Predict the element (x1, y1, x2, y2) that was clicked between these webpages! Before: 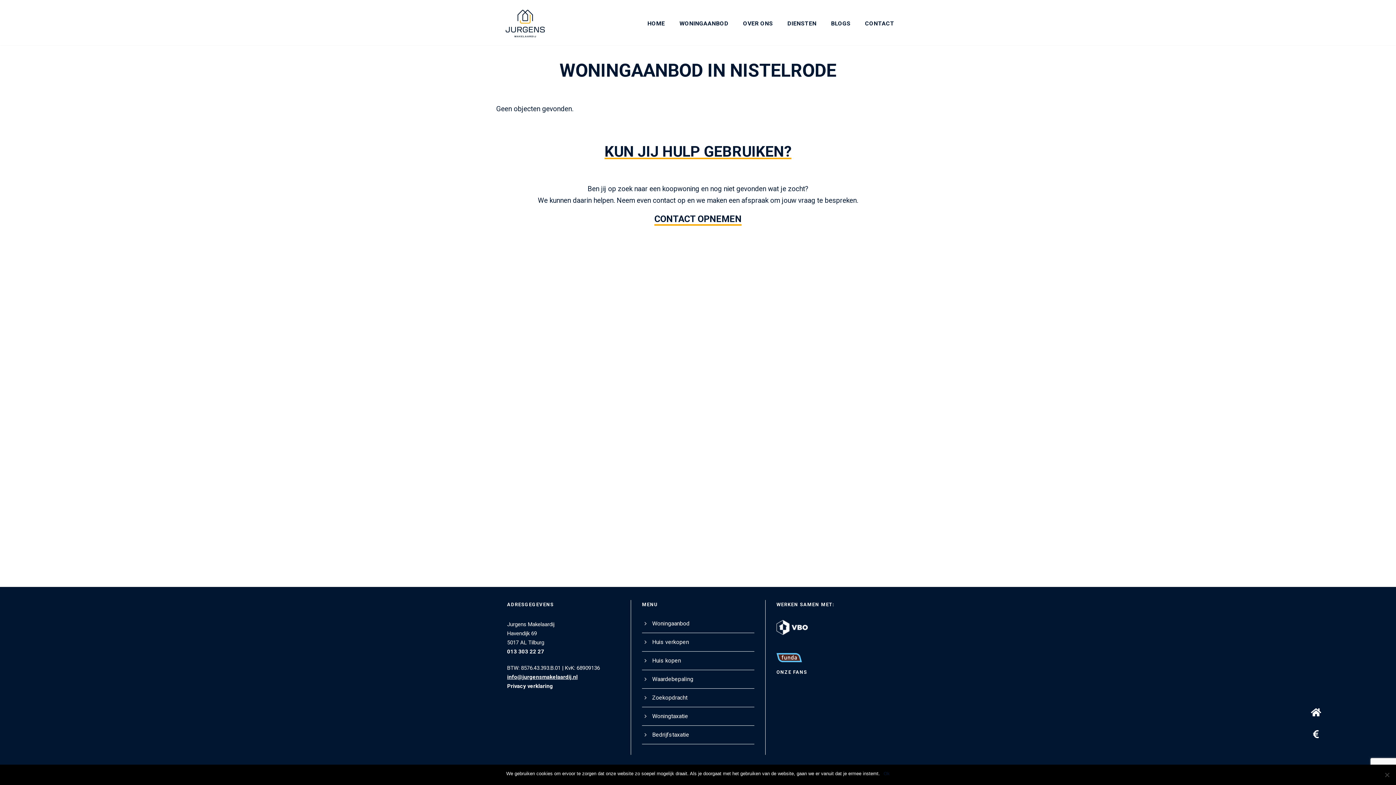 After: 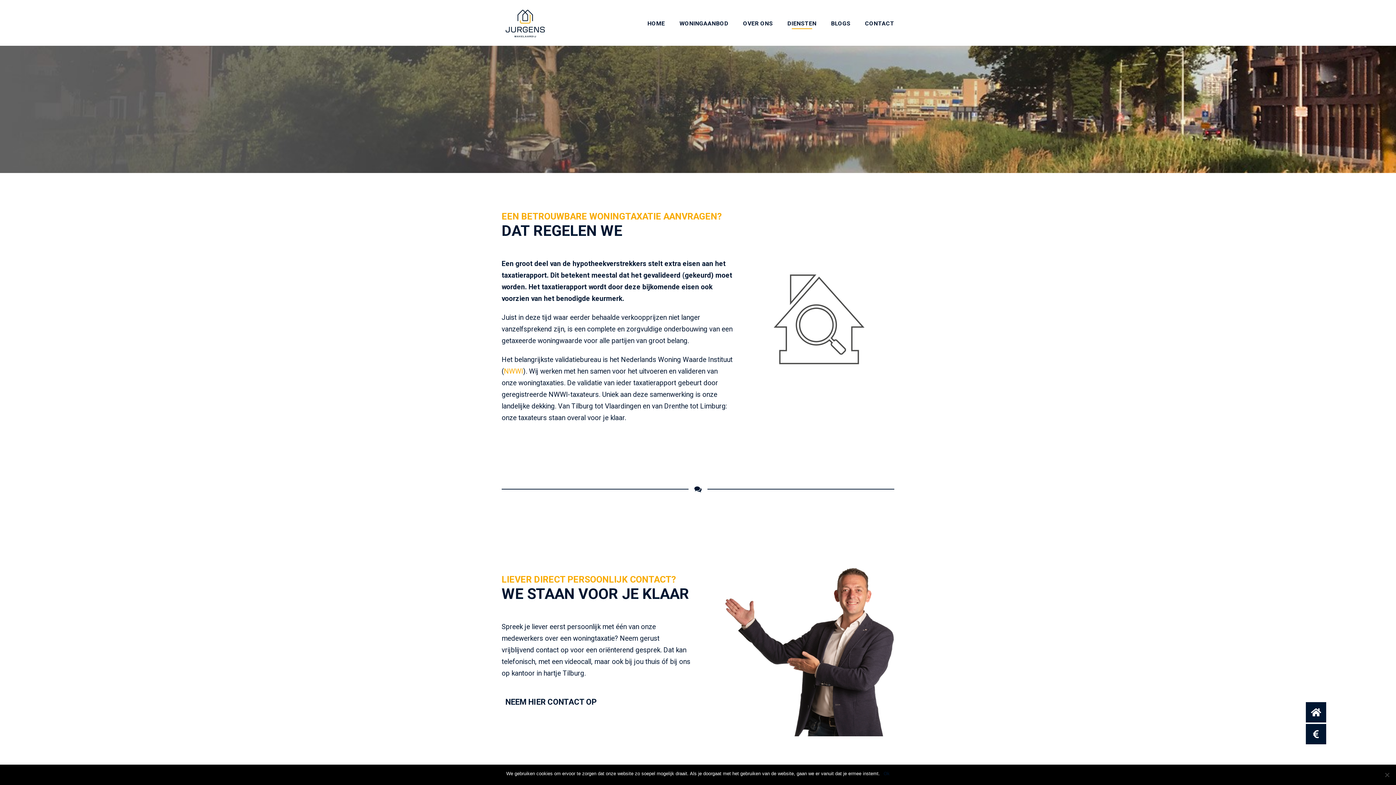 Action: label: Woningtaxatie bbox: (652, 713, 688, 720)